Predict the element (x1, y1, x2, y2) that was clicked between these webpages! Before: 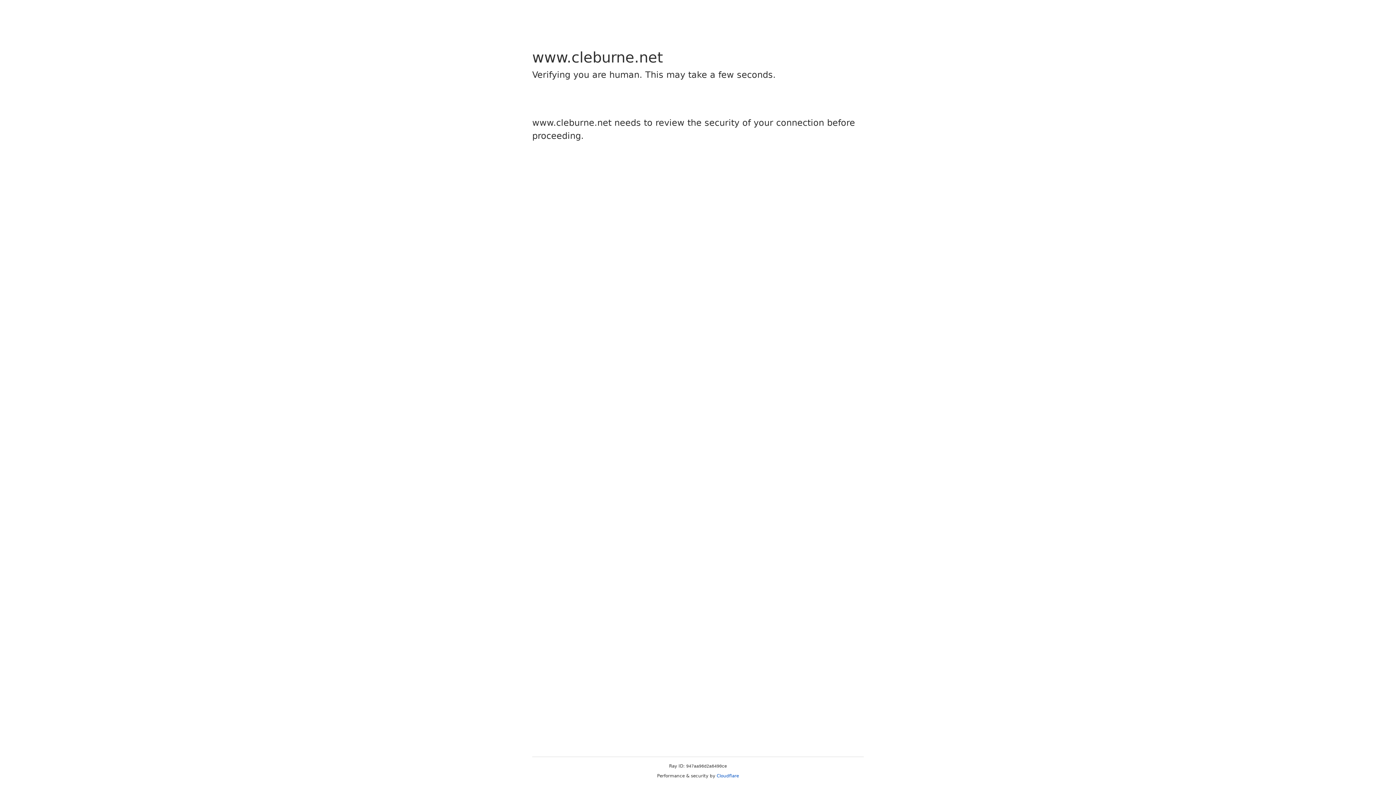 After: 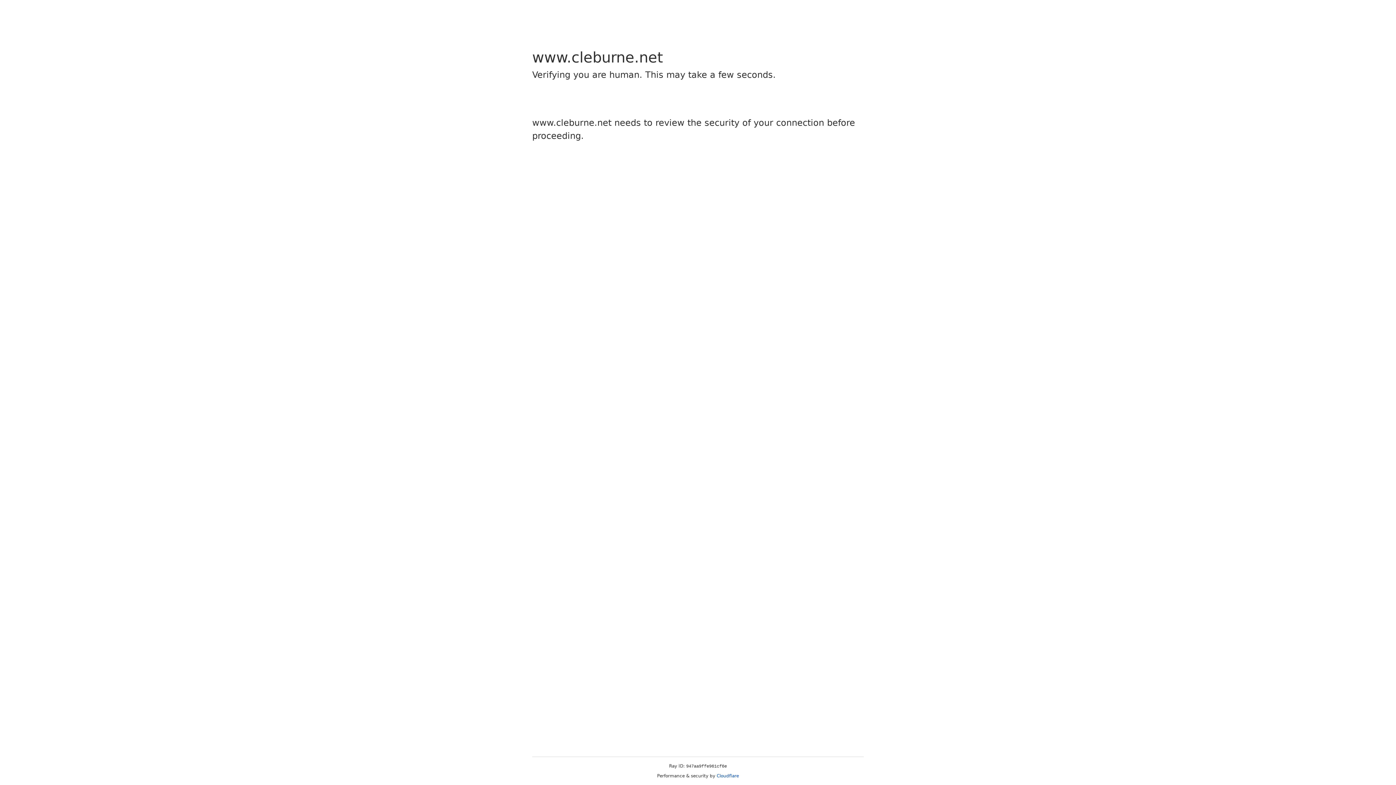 Action: label: Cloudflare bbox: (716, 773, 739, 778)